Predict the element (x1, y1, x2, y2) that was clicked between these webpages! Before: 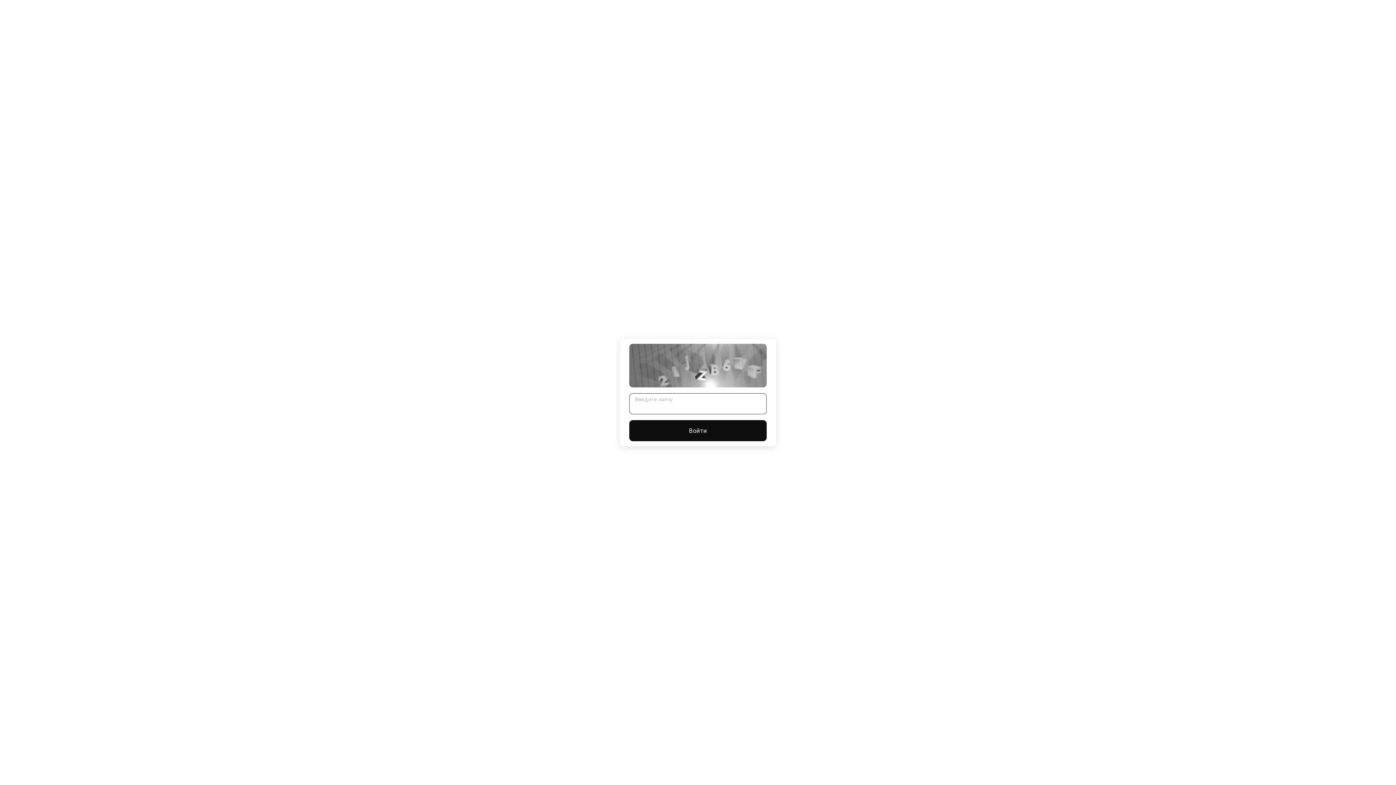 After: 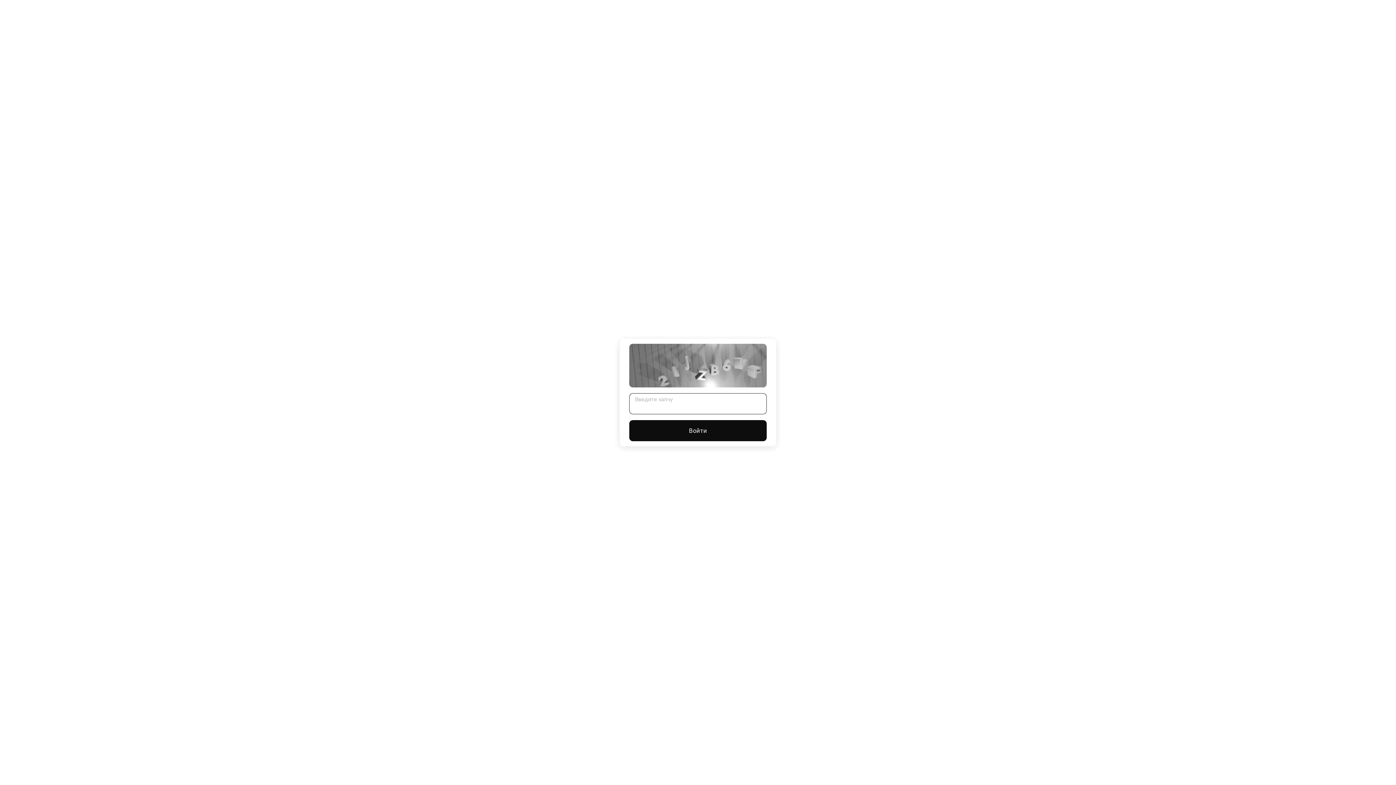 Action: label: Войти bbox: (629, 420, 766, 441)